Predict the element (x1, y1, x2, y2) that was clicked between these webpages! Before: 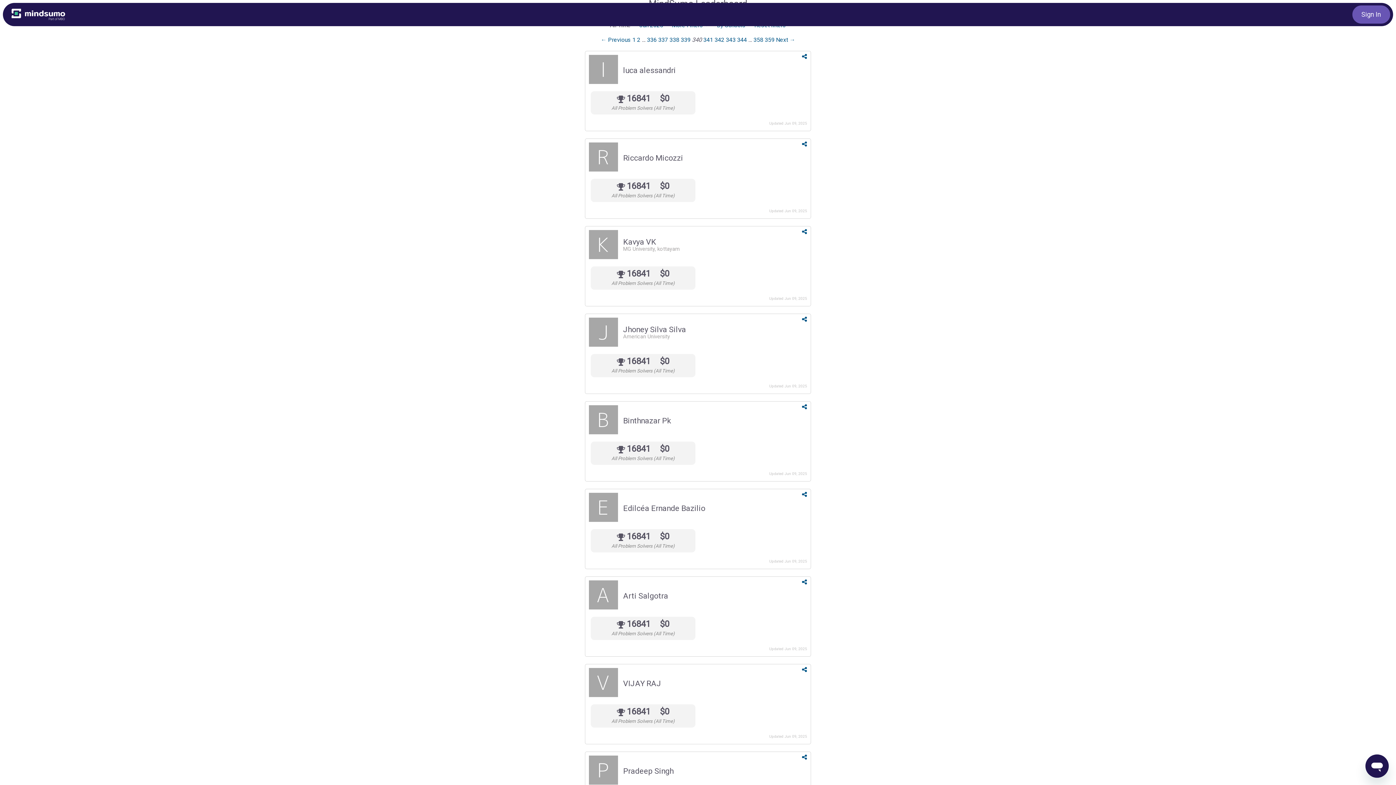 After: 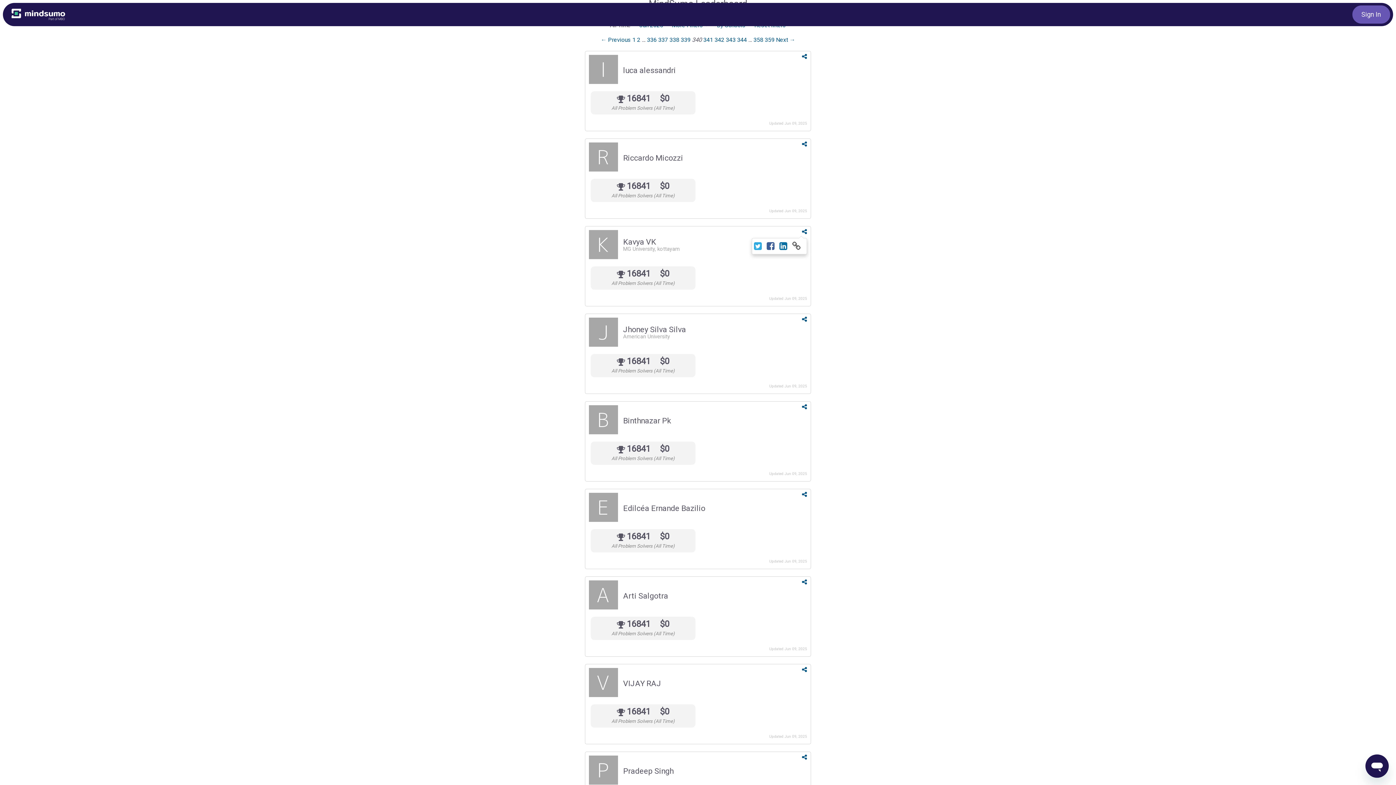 Action: bbox: (802, 228, 807, 235)